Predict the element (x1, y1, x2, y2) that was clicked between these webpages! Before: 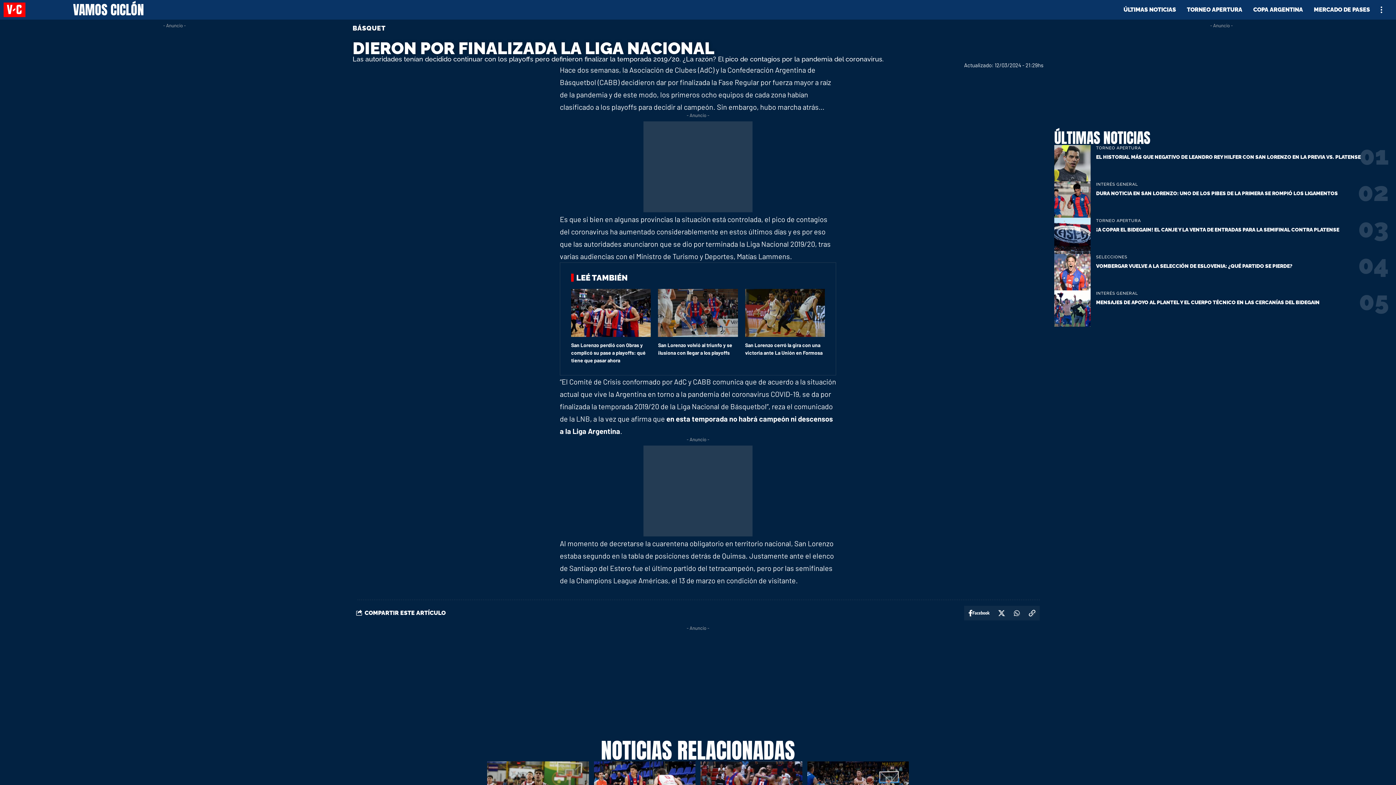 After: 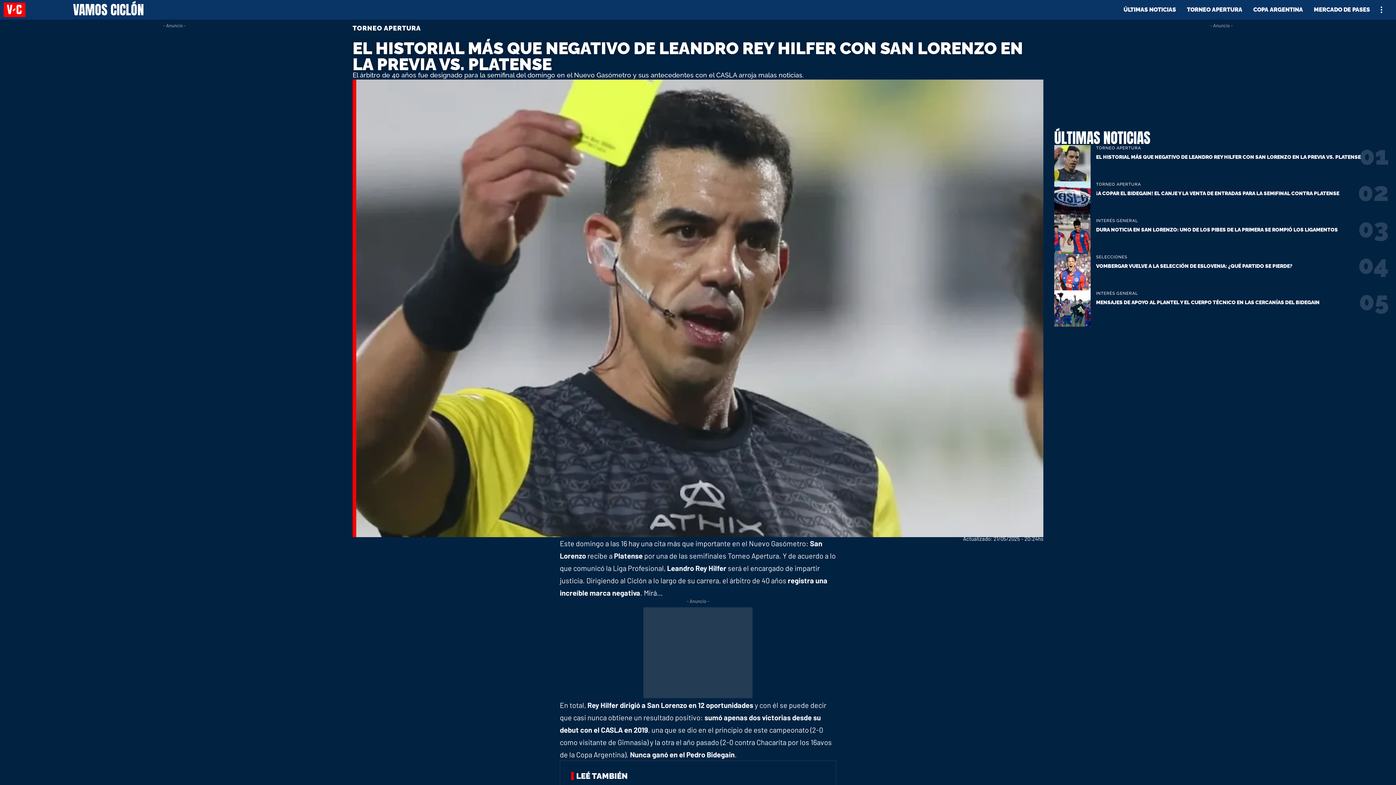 Action: bbox: (1054, 145, 1090, 181)